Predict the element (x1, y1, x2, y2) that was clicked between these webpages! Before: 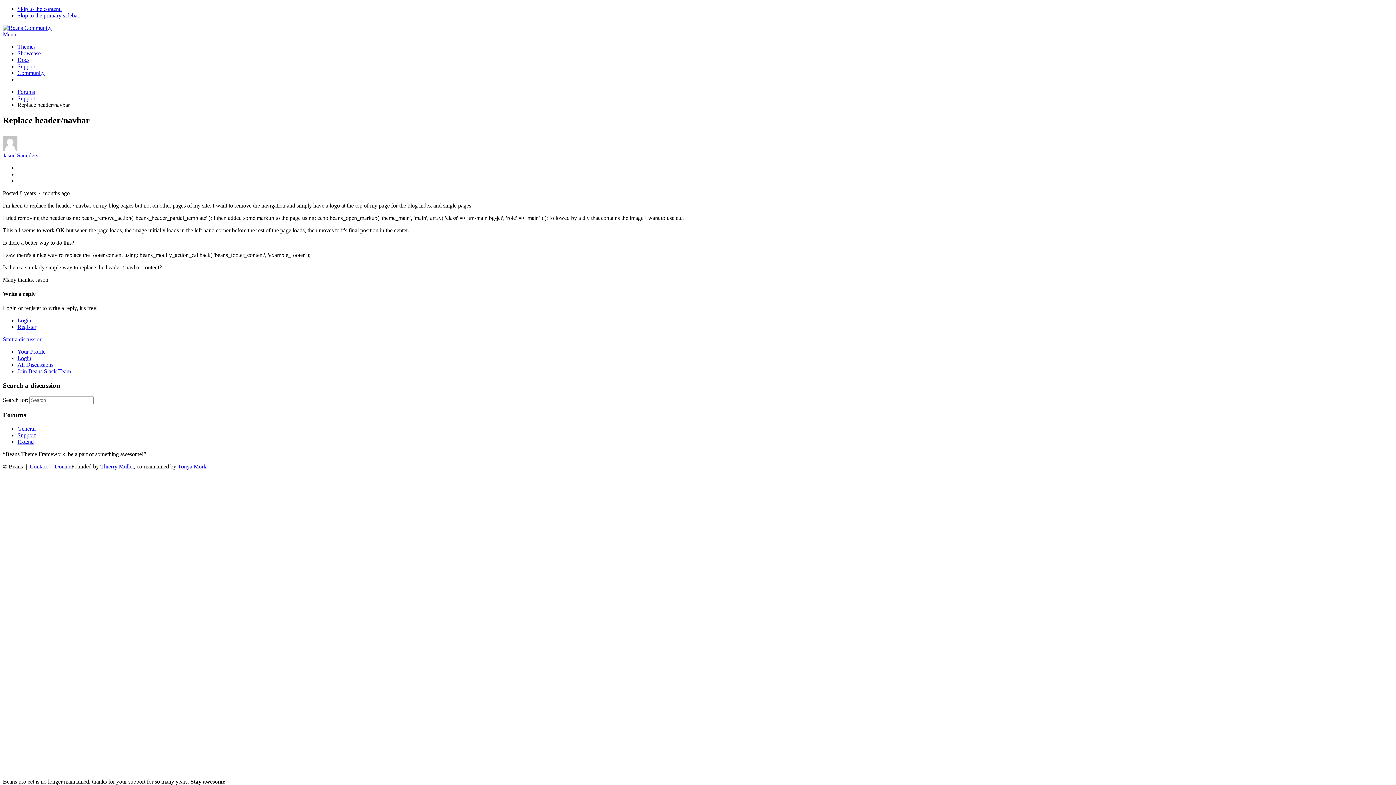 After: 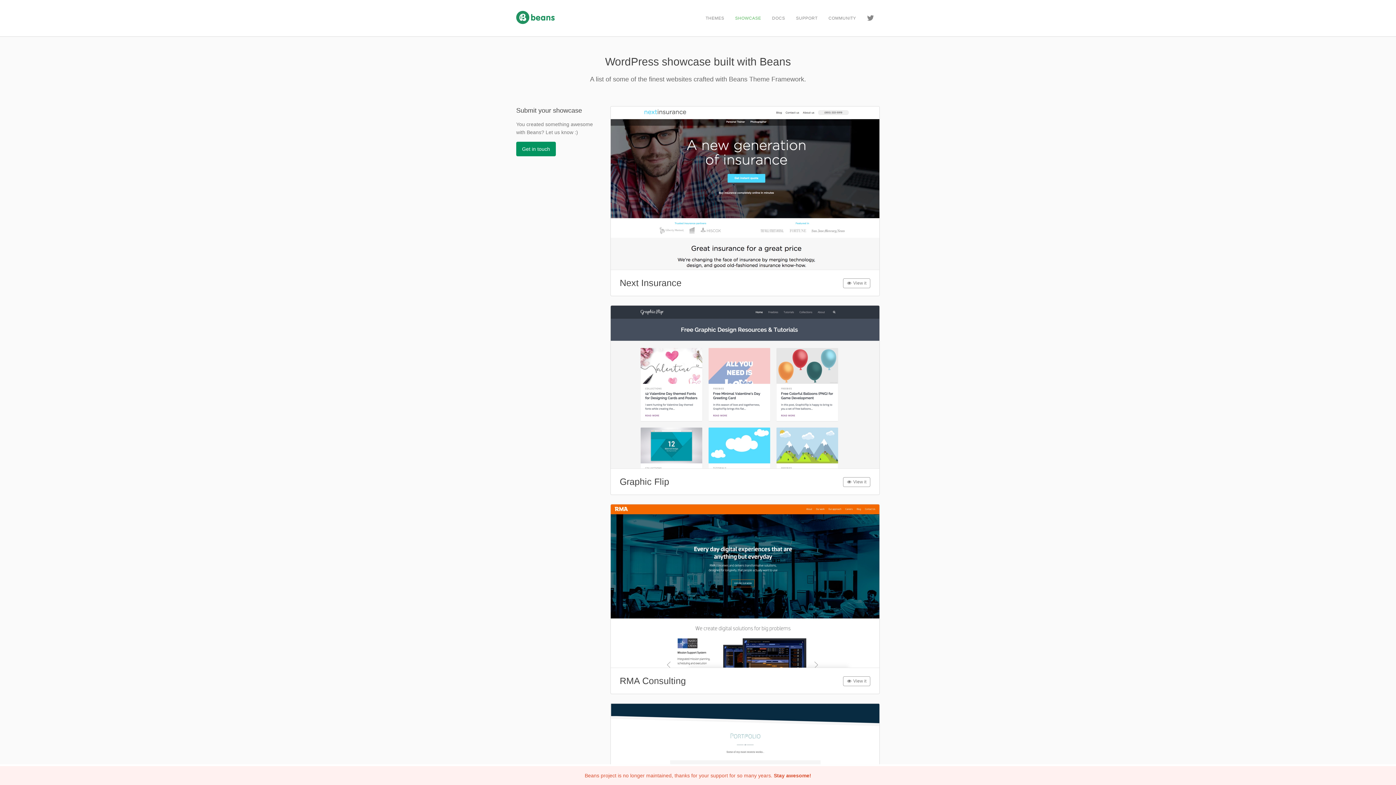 Action: label: Showcase bbox: (17, 50, 40, 56)